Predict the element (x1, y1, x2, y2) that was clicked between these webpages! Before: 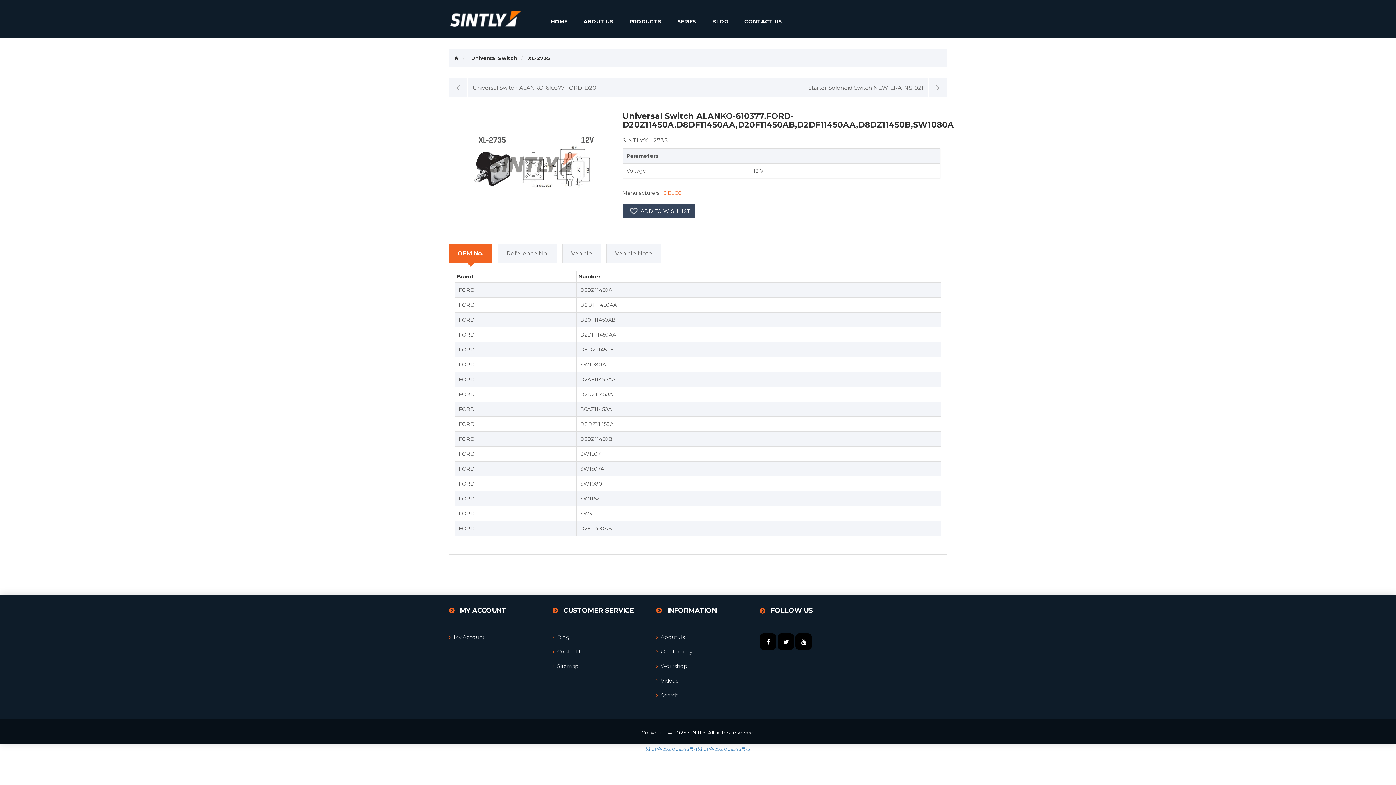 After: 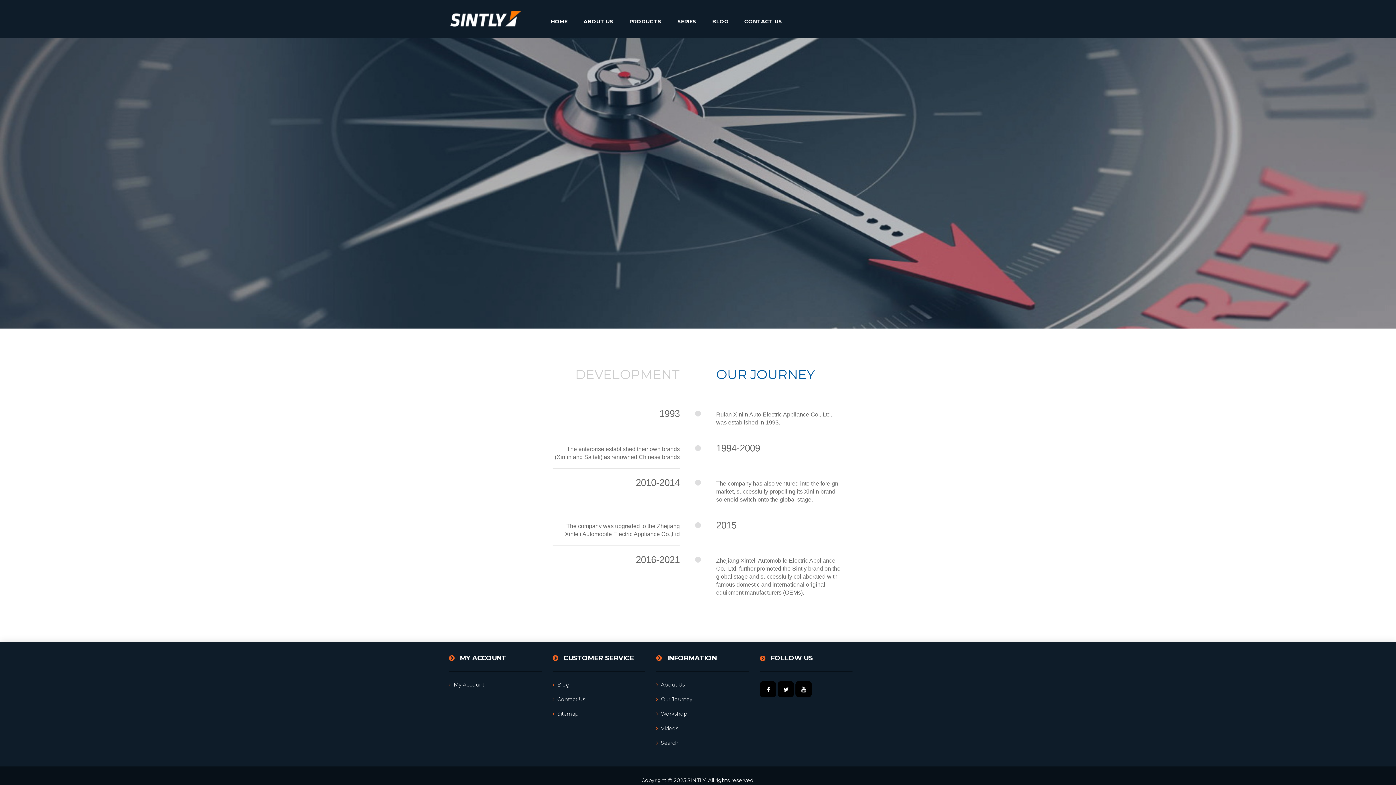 Action: bbox: (656, 648, 692, 655) label: Our Journey